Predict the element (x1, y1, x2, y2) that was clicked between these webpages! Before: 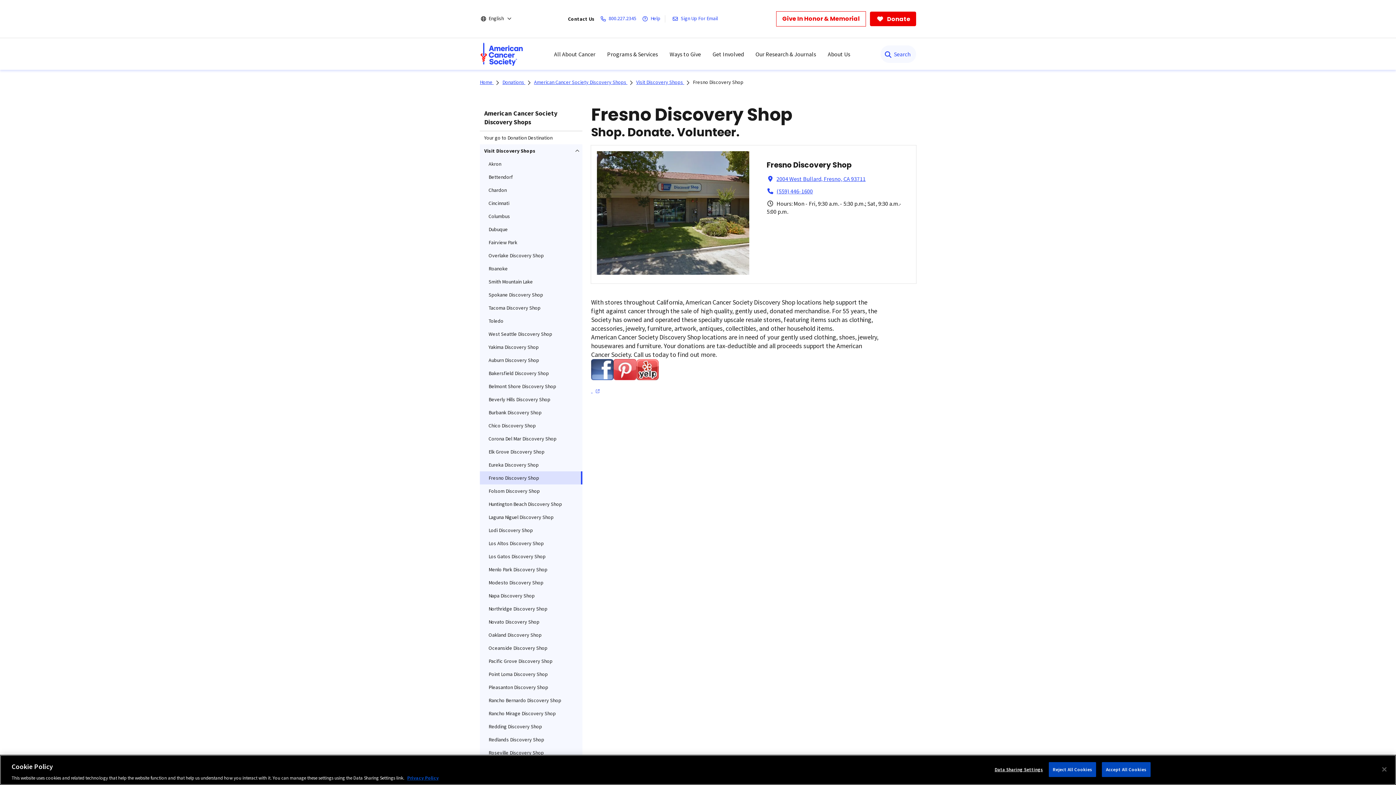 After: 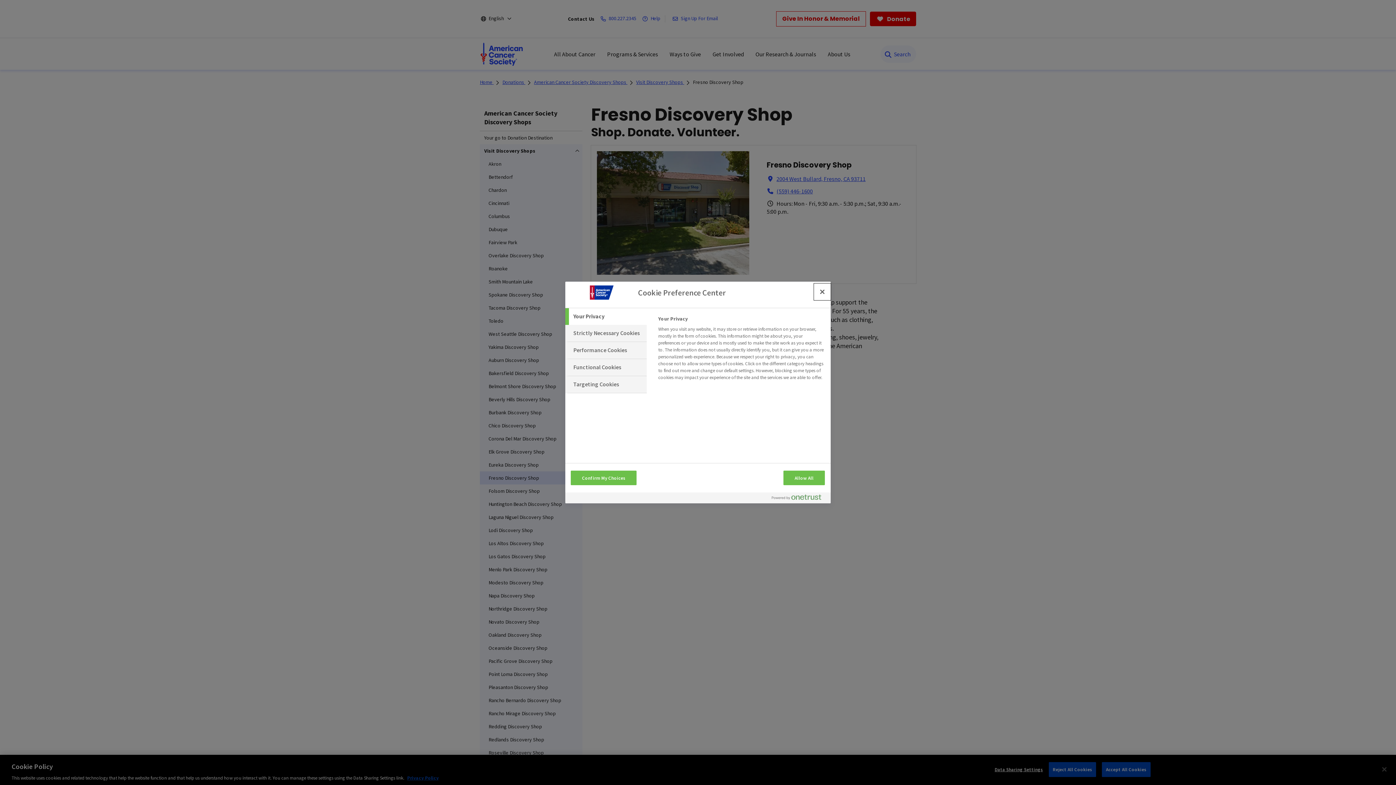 Action: bbox: (994, 762, 1043, 776) label: Data Sharing Settings